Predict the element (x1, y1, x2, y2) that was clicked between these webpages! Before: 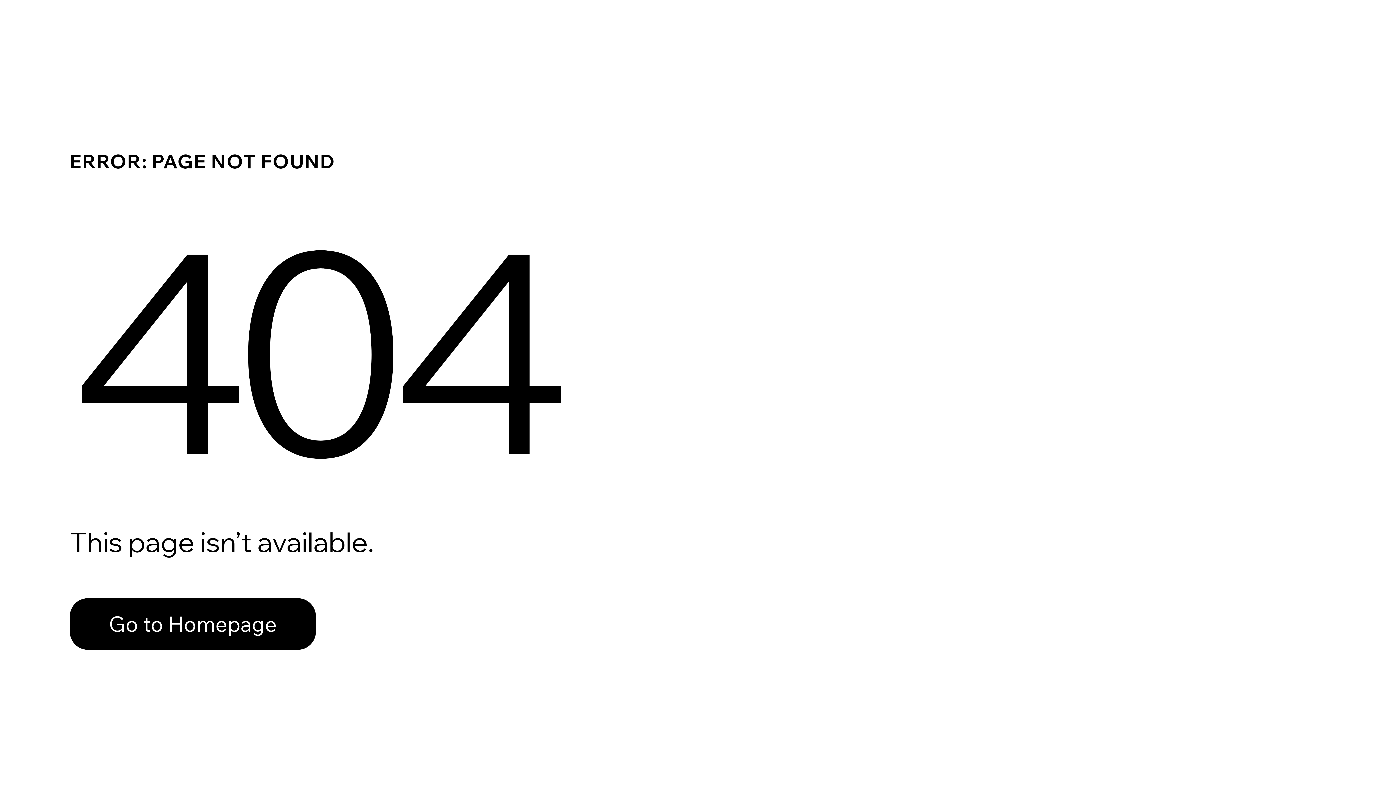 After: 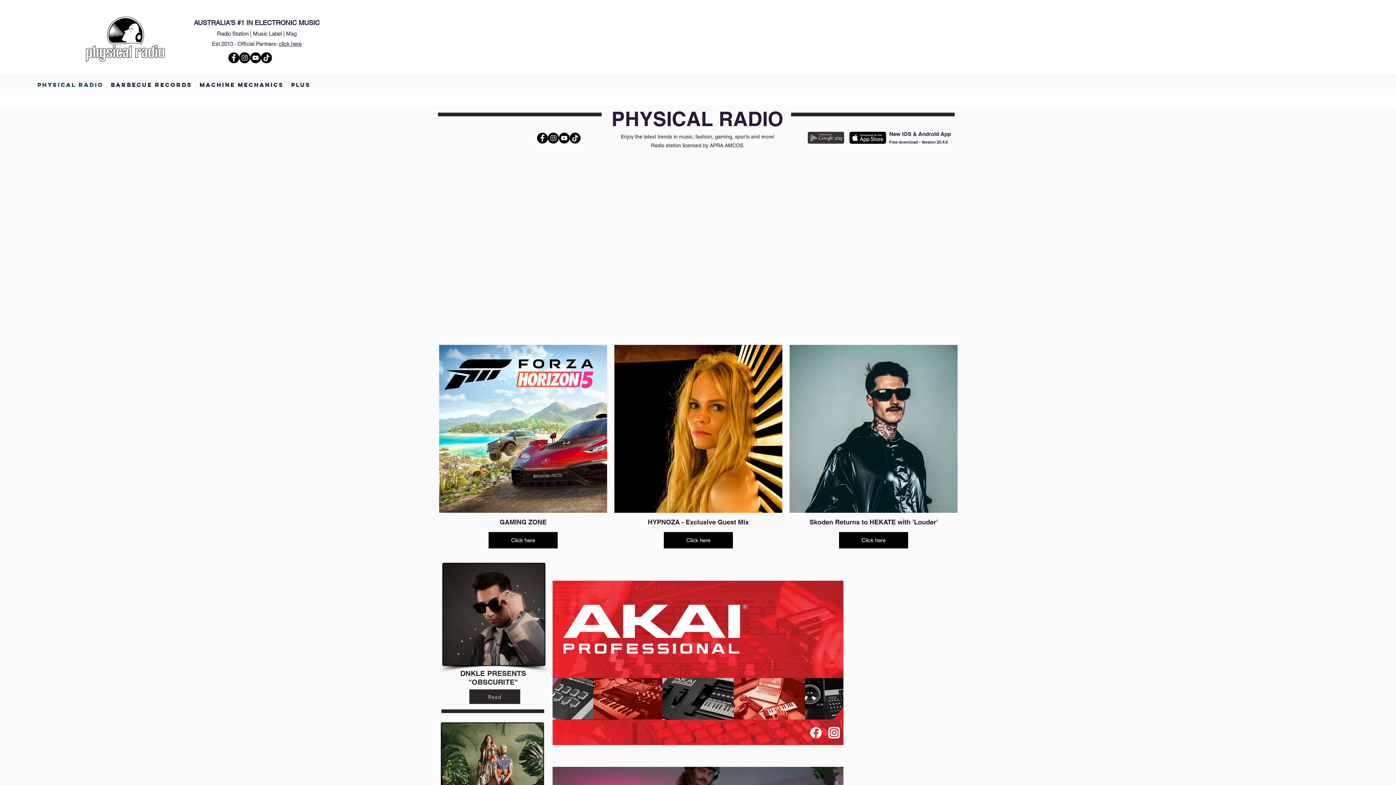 Action: bbox: (69, 582, 768, 659) label: Go to Homepage